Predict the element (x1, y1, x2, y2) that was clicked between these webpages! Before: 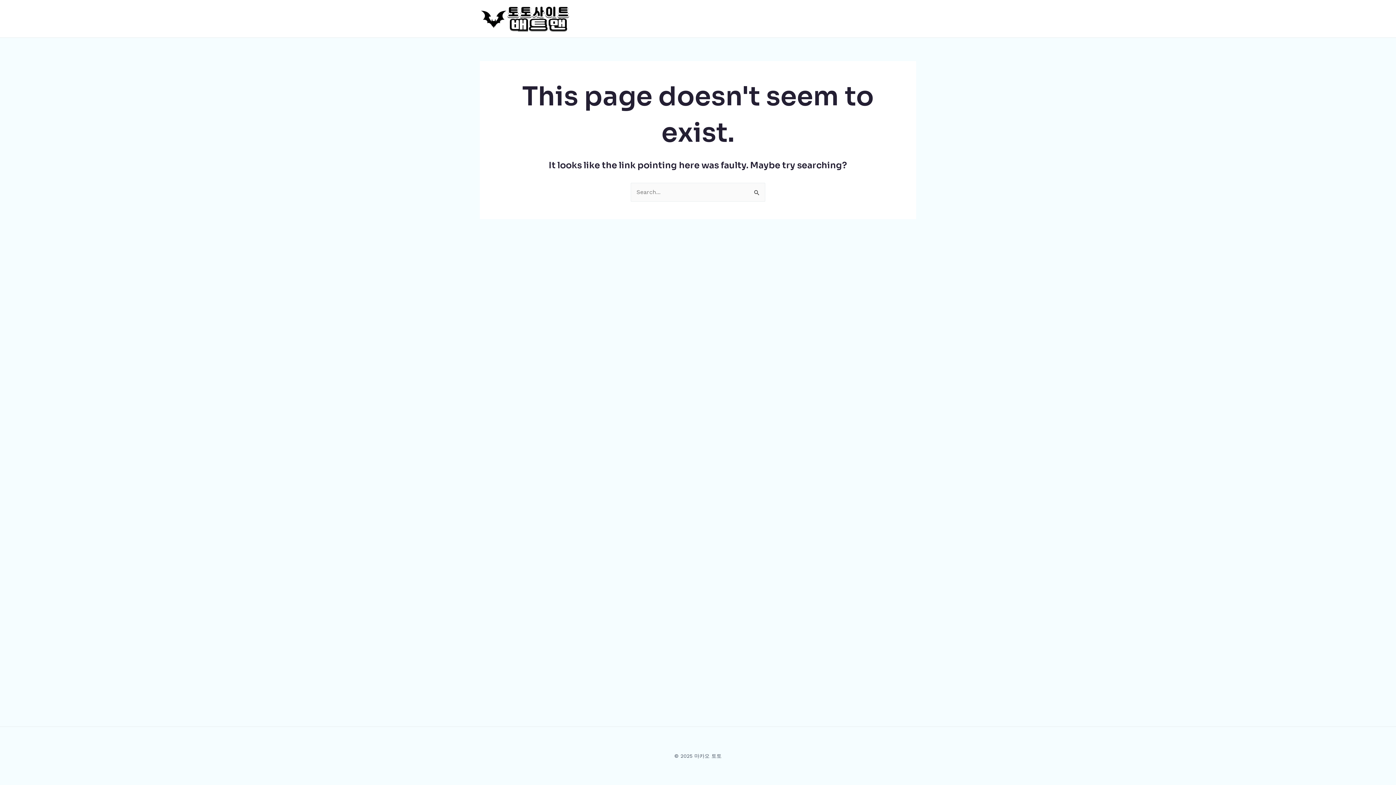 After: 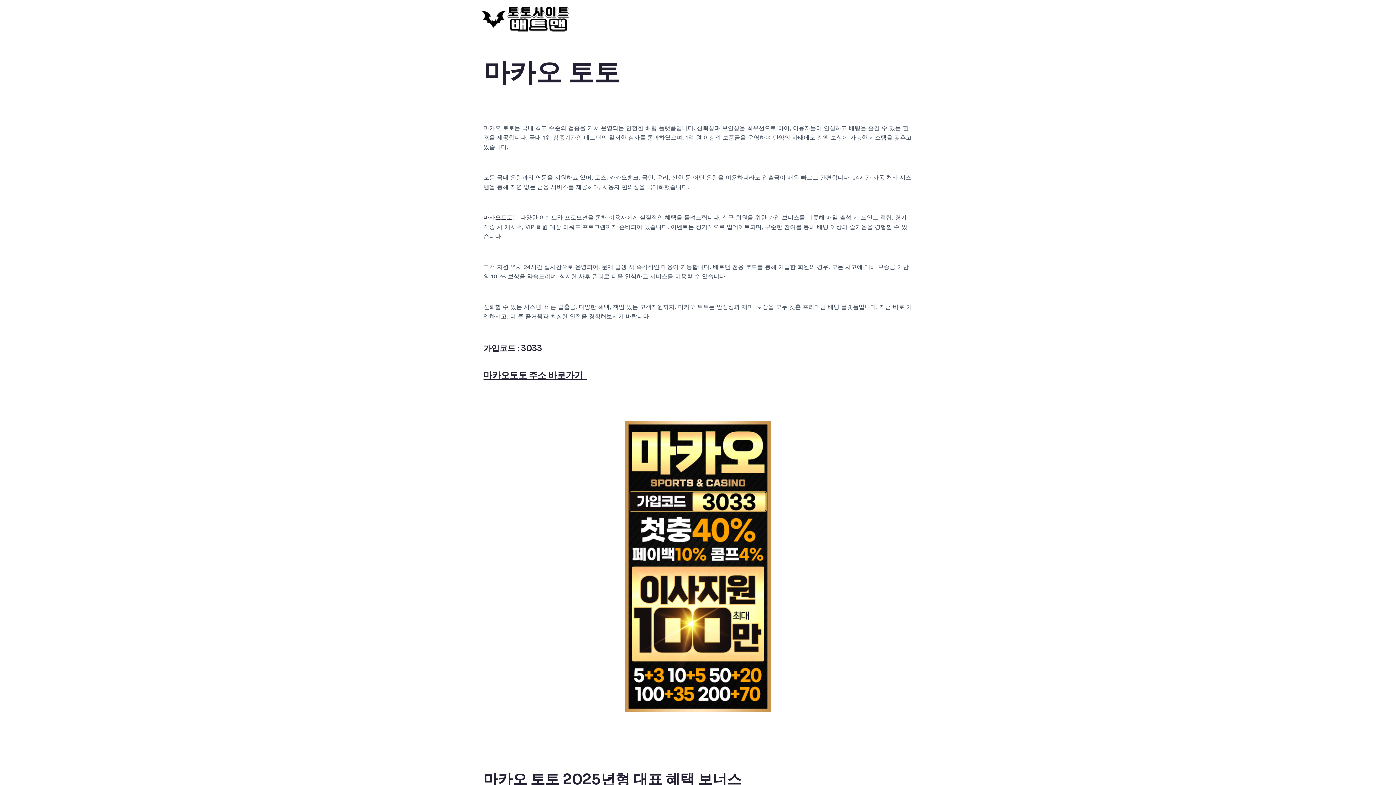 Action: bbox: (480, 14, 570, 21)